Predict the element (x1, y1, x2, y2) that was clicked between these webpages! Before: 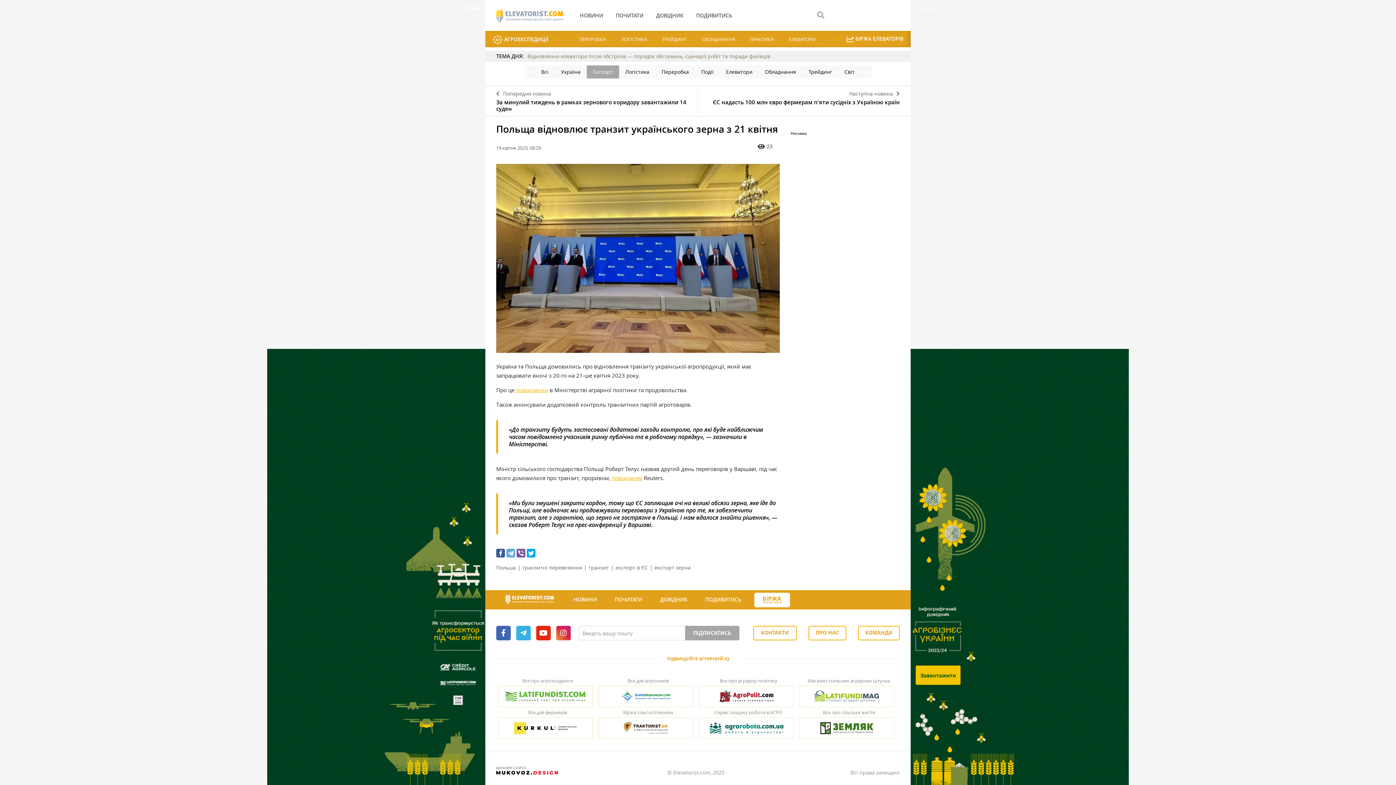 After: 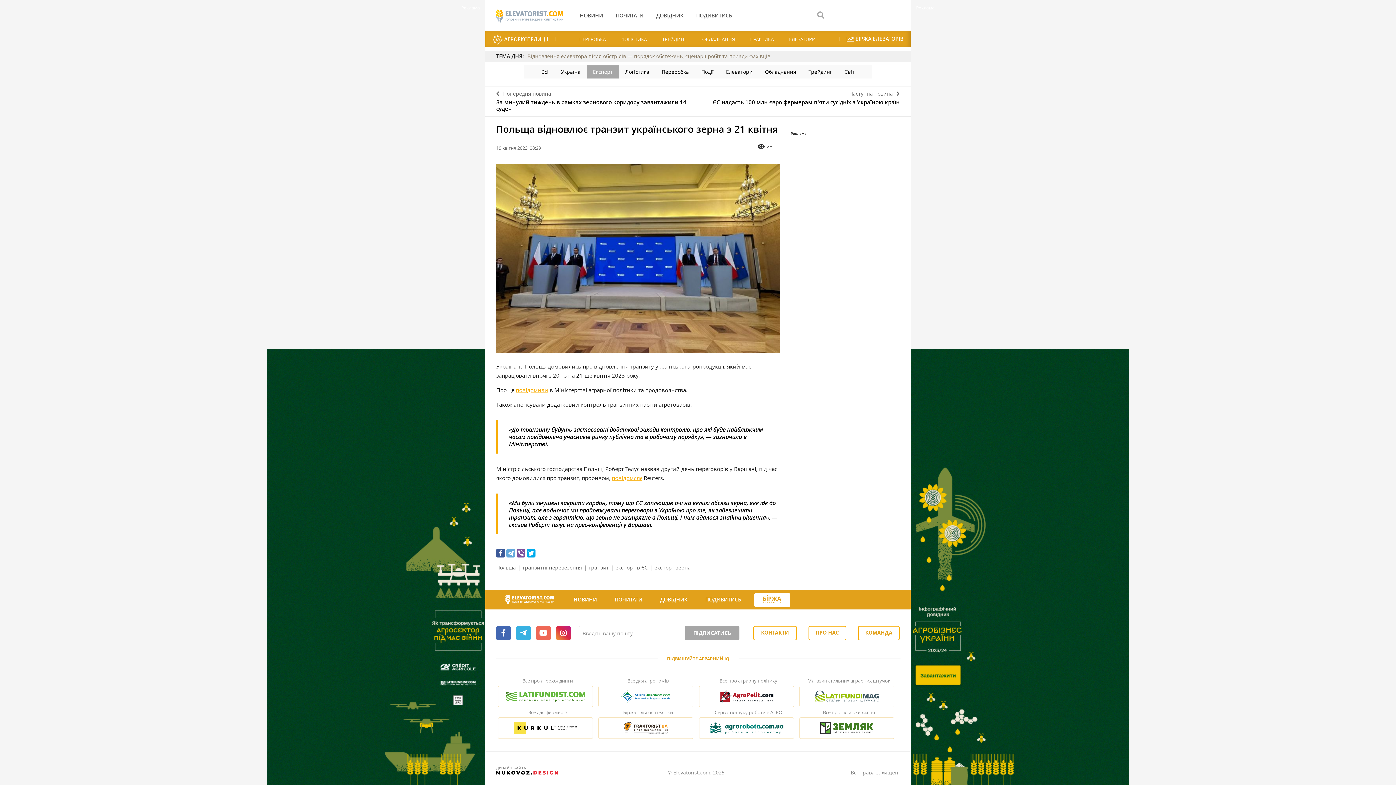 Action: bbox: (536, 626, 550, 640)